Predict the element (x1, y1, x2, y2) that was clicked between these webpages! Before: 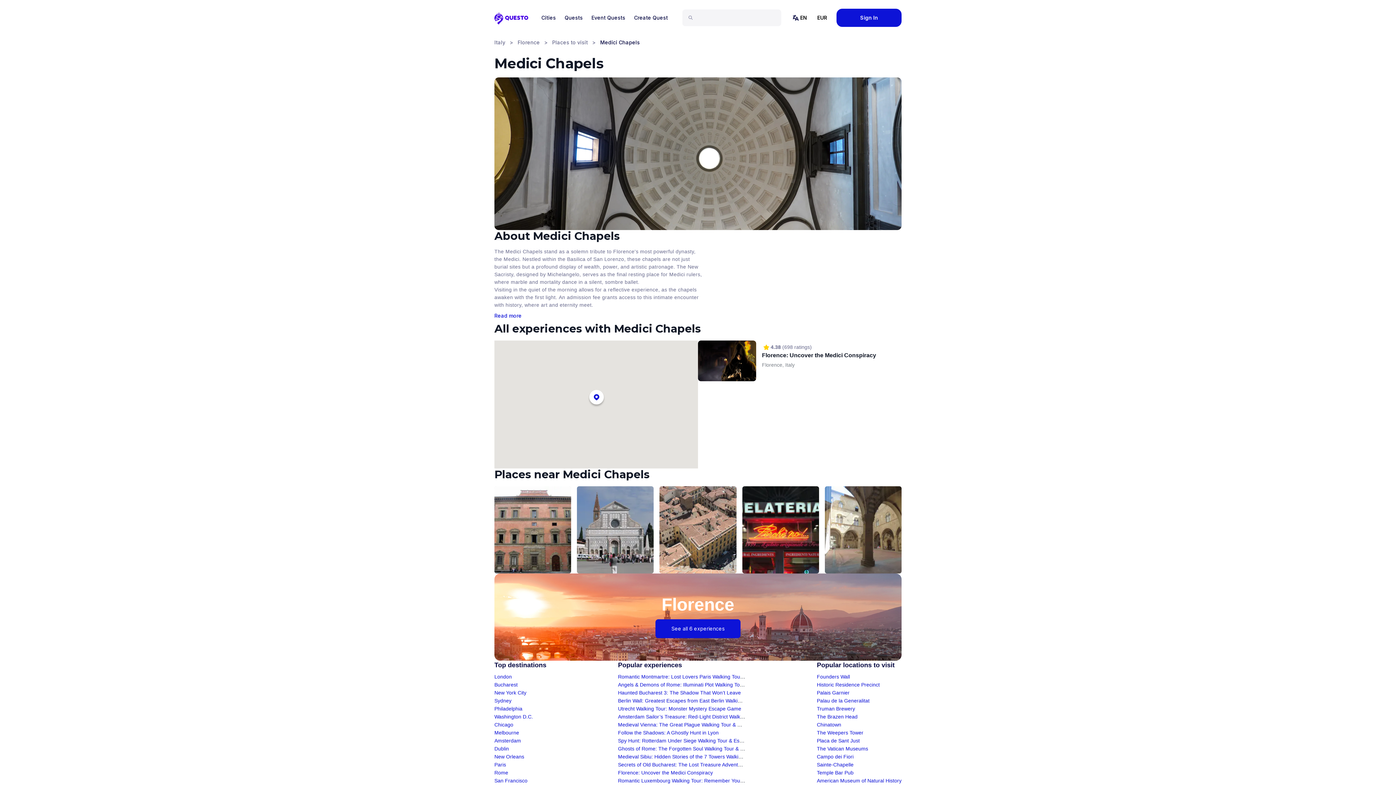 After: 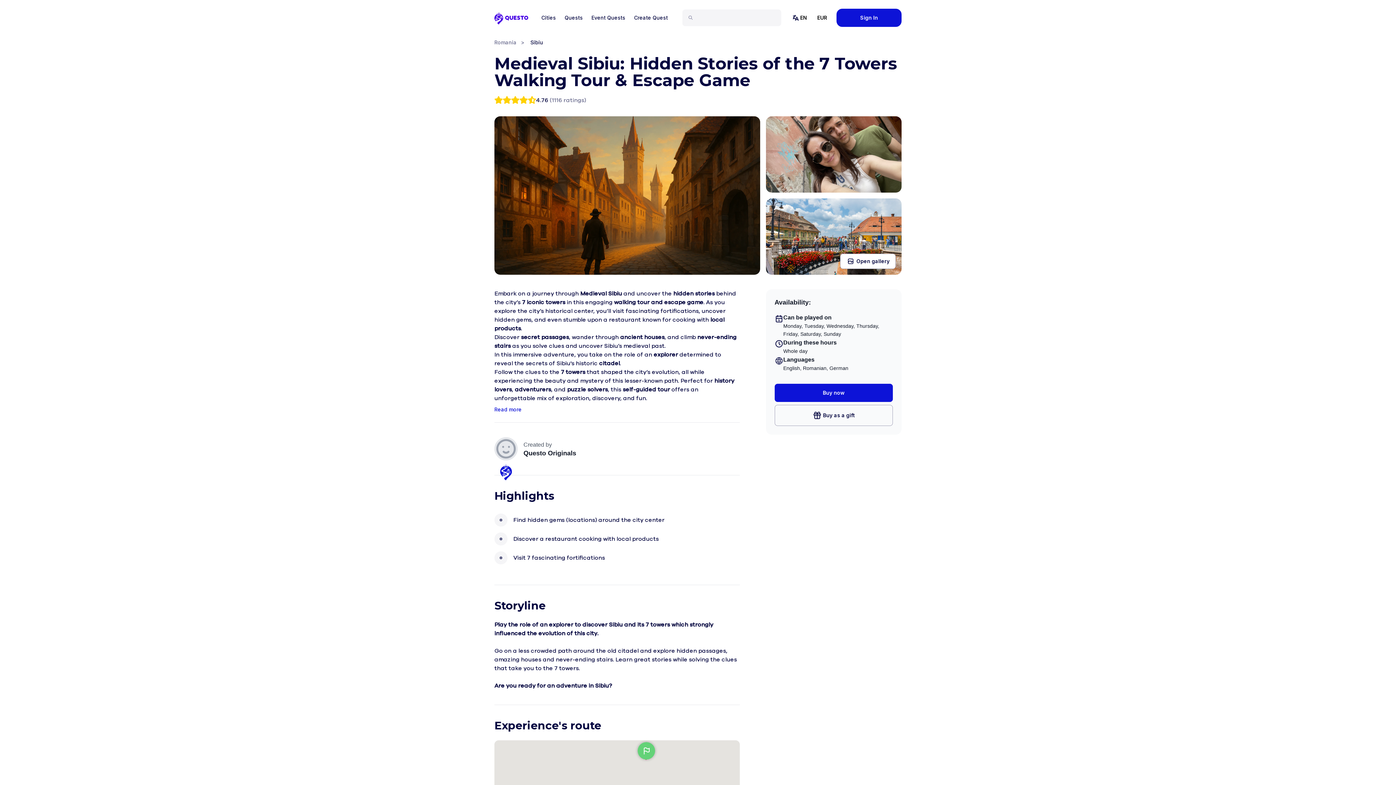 Action: label: Medieval Sibiu: Hidden Stories of the 7 Towers Walking Tour & Escape Game bbox: (618, 754, 794, 760)